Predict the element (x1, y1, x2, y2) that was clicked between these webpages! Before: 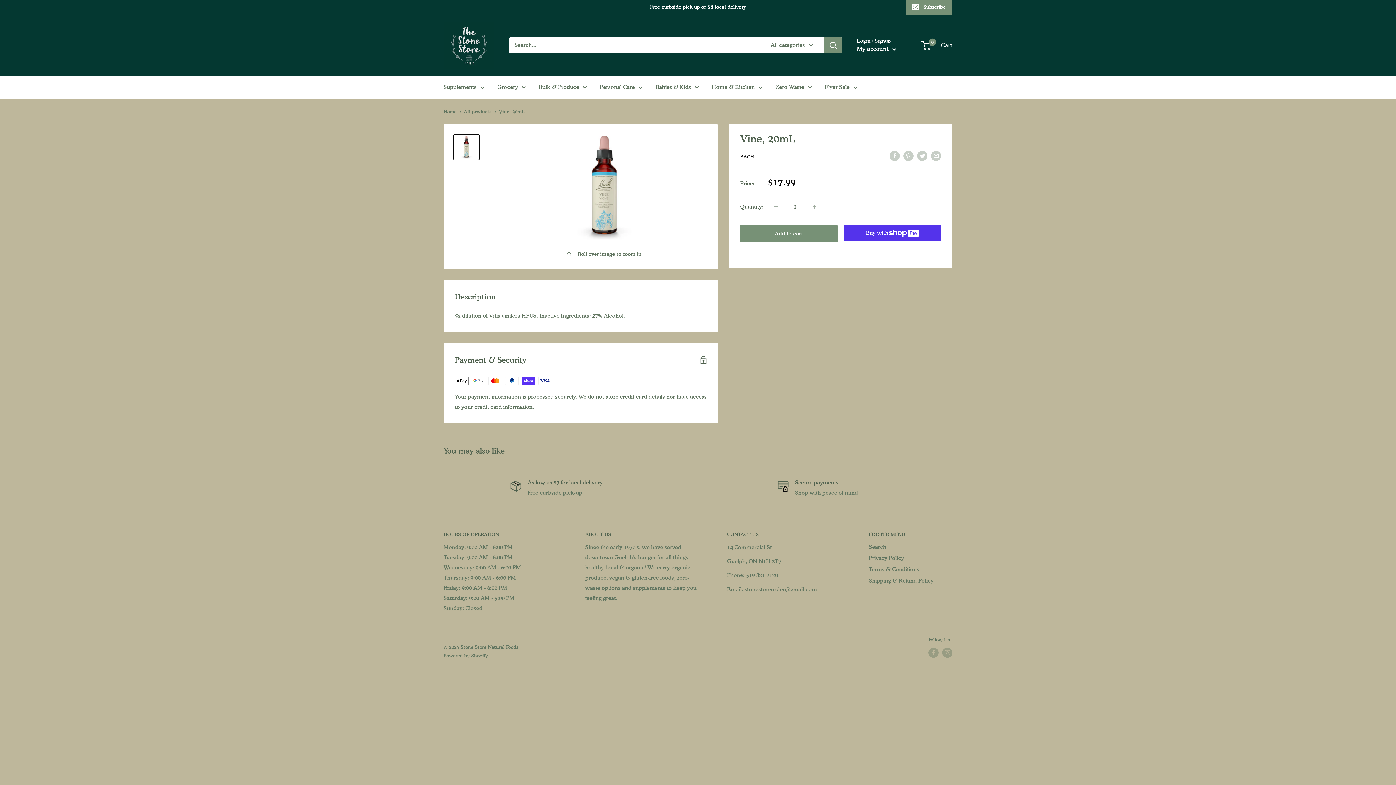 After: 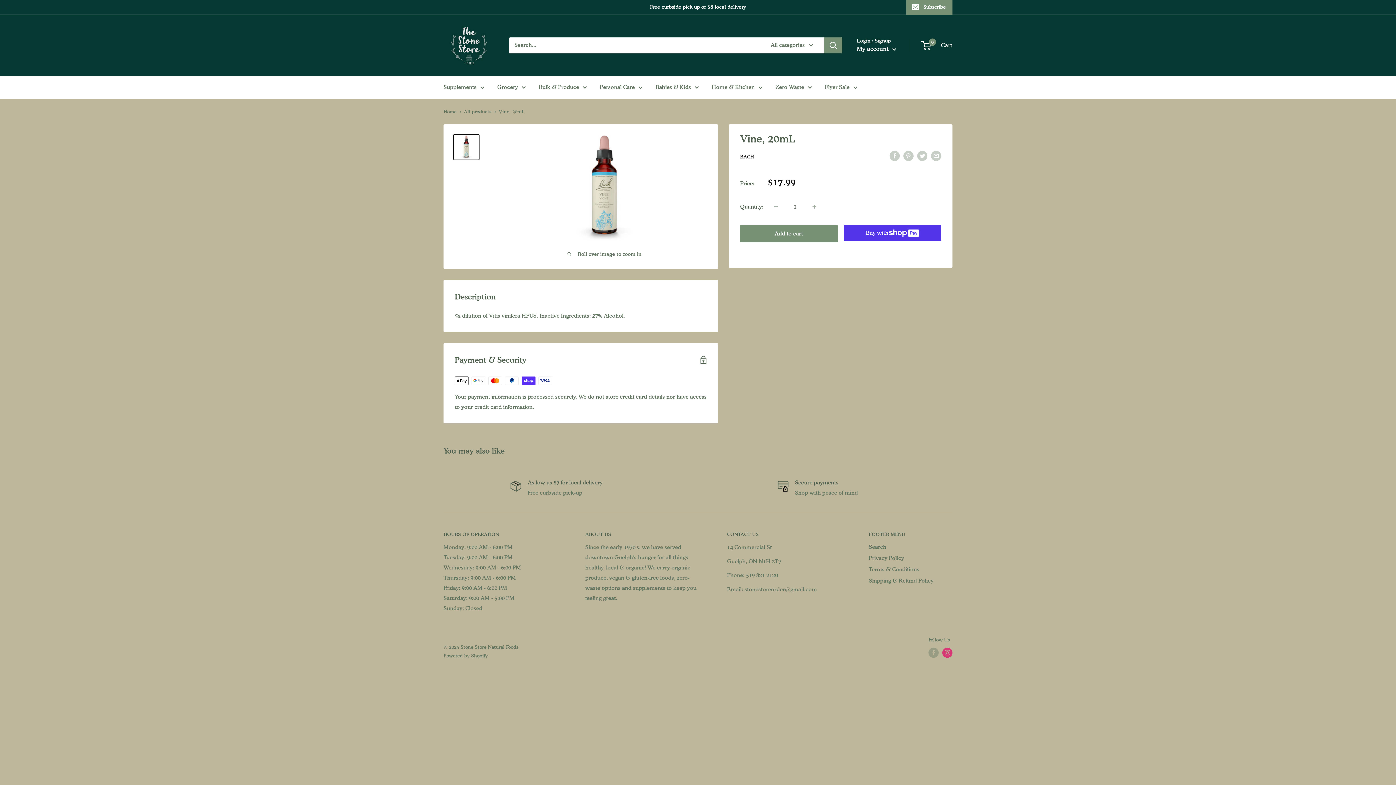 Action: label: Follow us on Instagram bbox: (942, 648, 952, 658)